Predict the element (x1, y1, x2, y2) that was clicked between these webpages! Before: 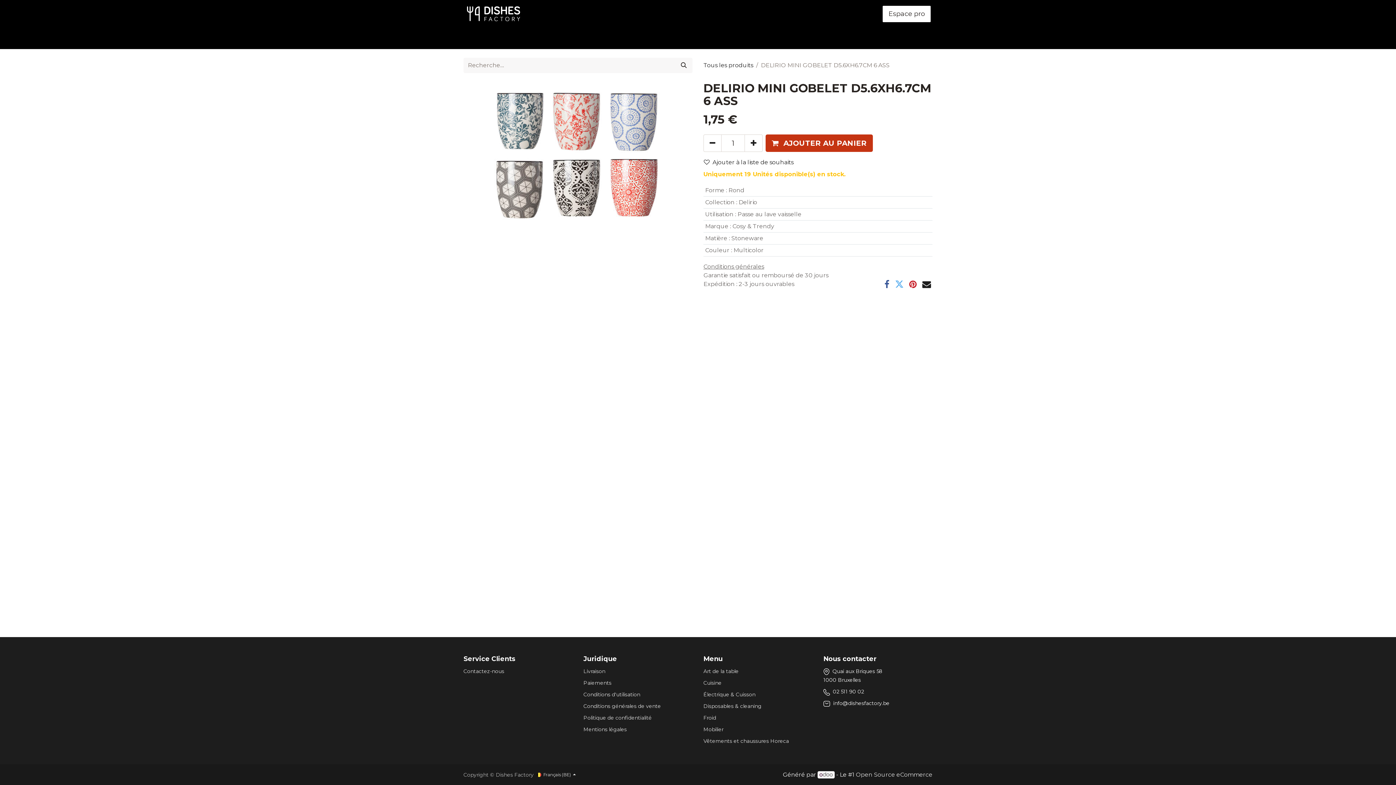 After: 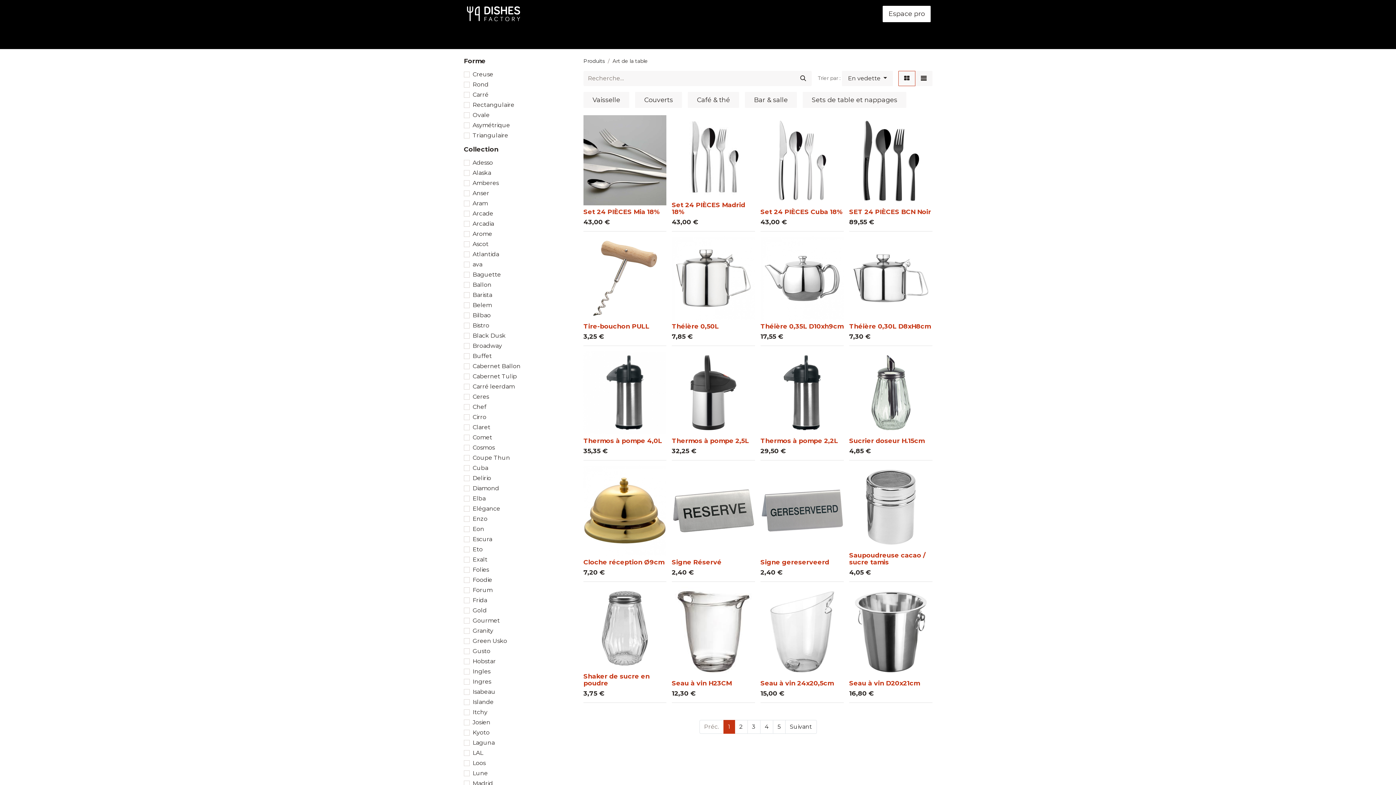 Action: bbox: (703, 668, 738, 674) label: Art de la table